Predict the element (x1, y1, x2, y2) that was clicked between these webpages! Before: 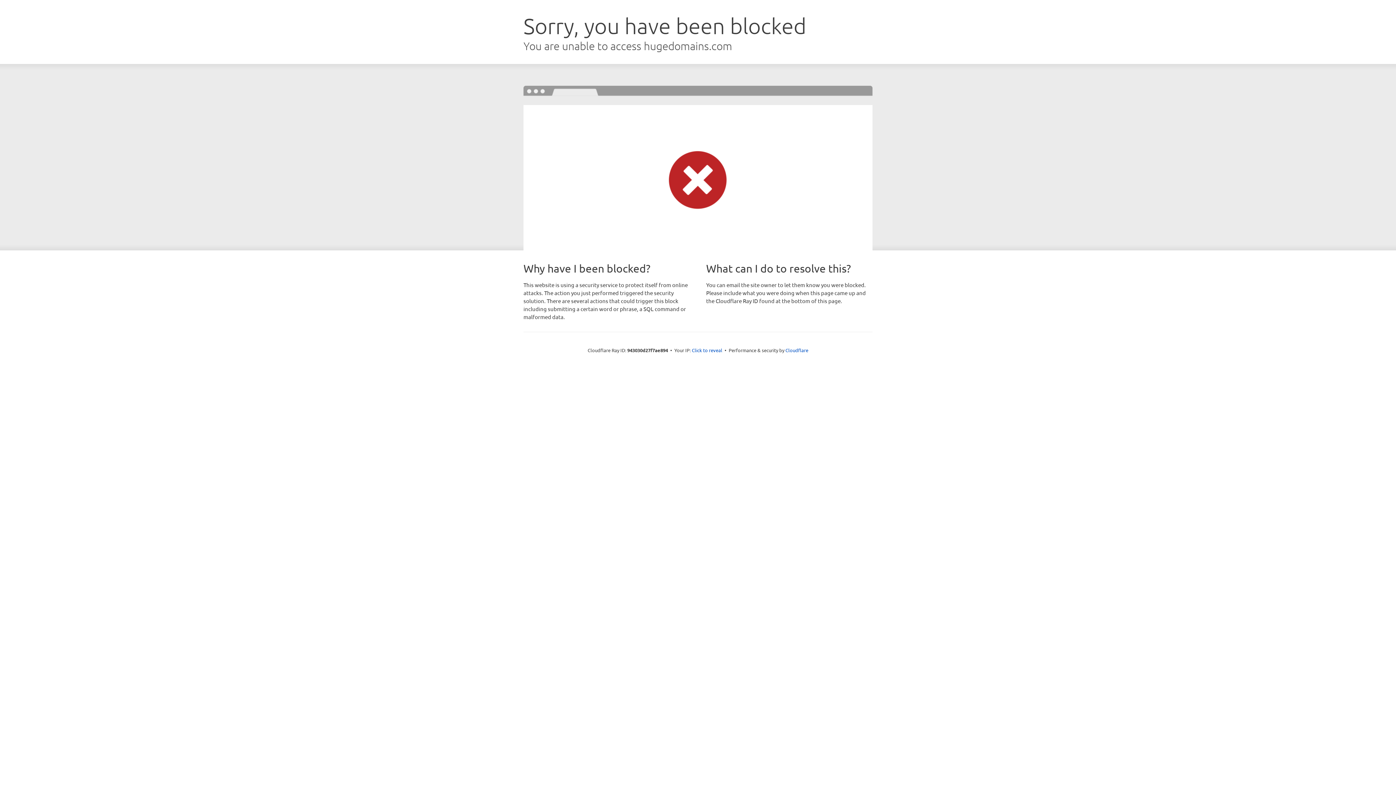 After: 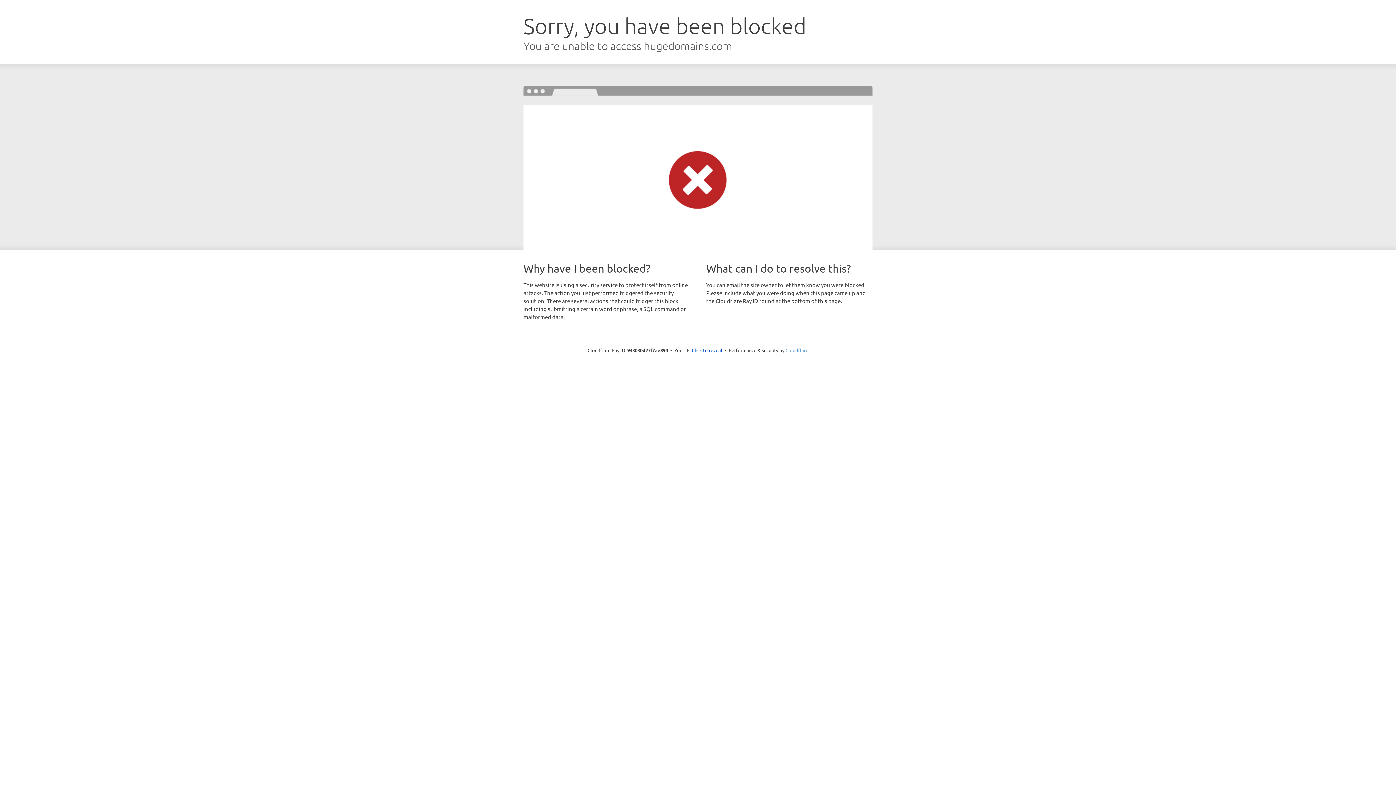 Action: bbox: (785, 347, 808, 353) label: Cloudflare